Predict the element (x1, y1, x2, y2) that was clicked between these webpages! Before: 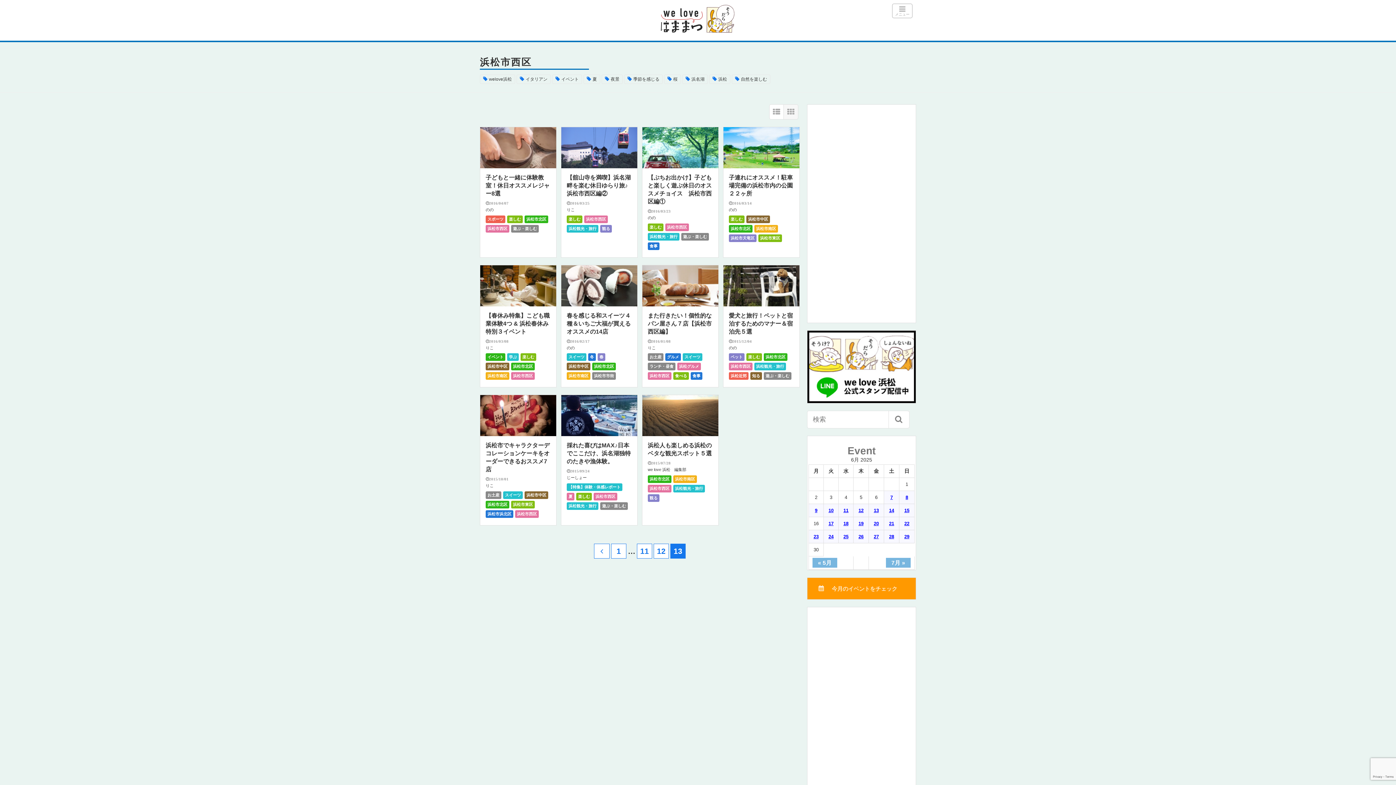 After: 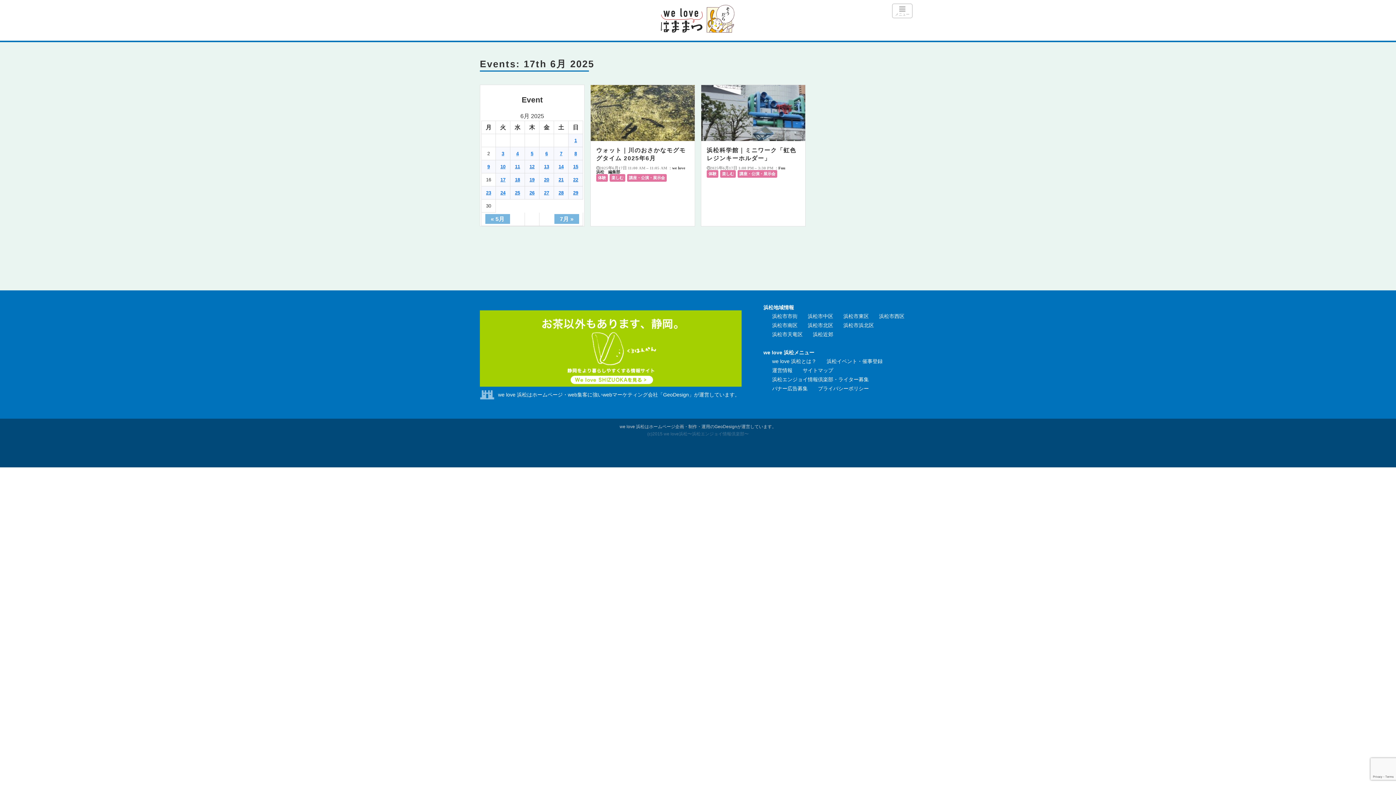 Action: label: 17 bbox: (828, 520, 833, 526)